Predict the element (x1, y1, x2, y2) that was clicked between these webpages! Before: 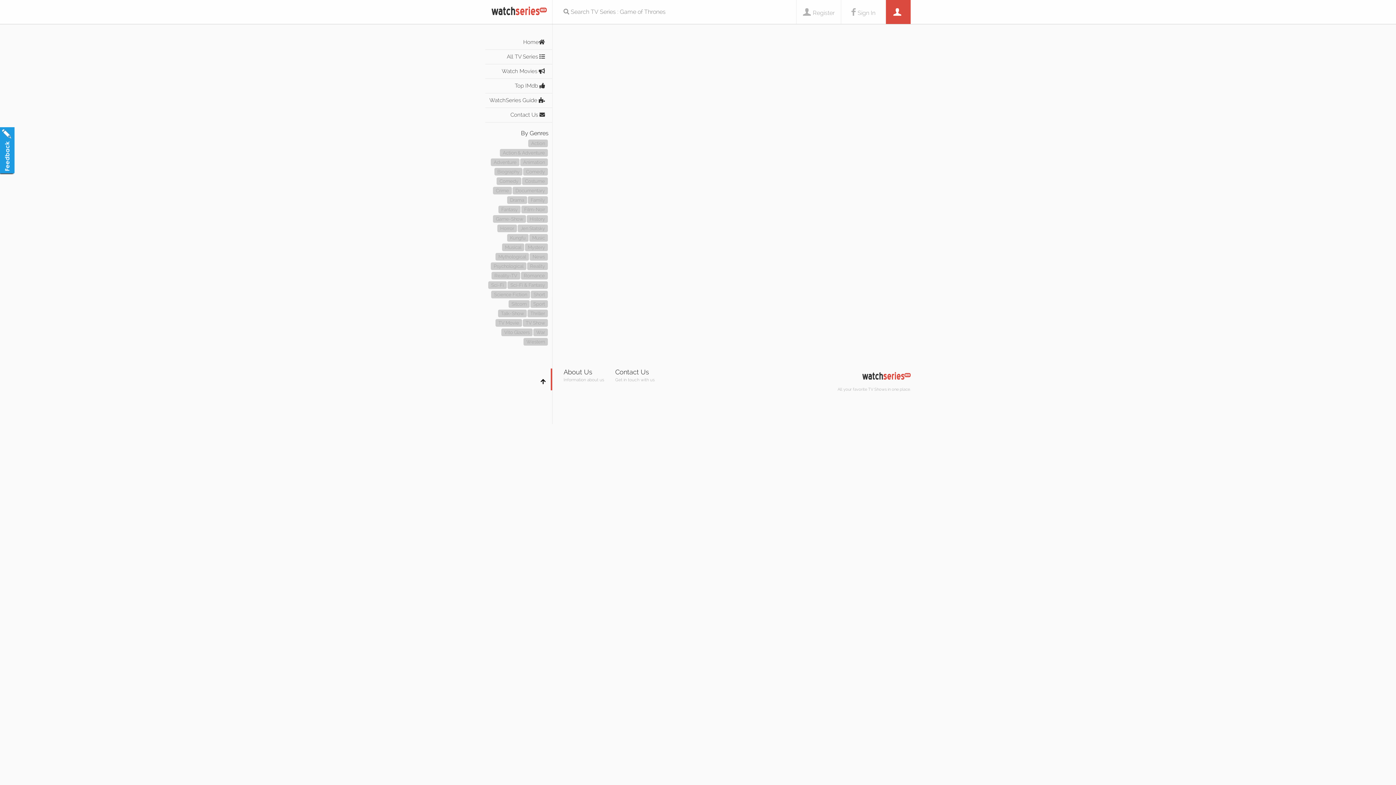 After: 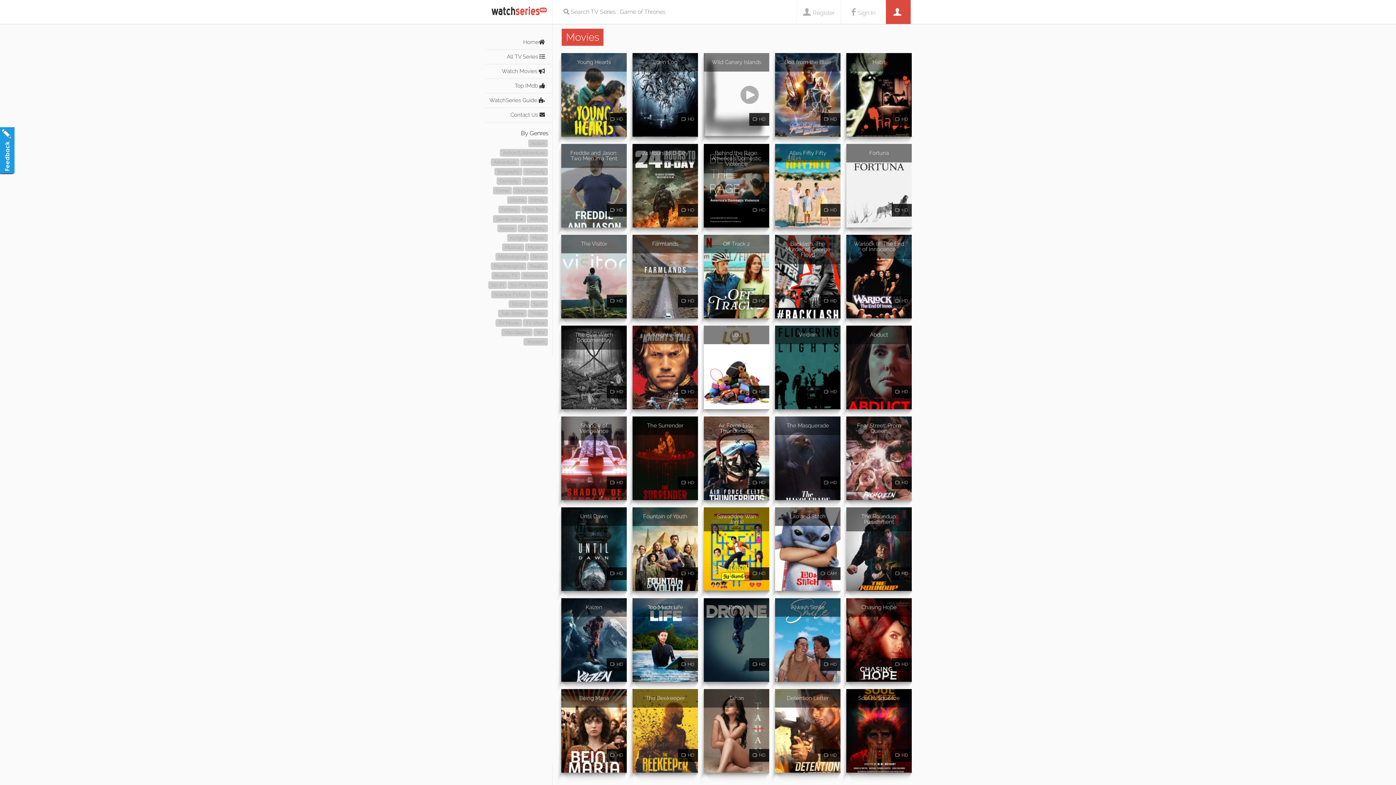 Action: bbox: (485, 64, 552, 78) label: Watch Movies 